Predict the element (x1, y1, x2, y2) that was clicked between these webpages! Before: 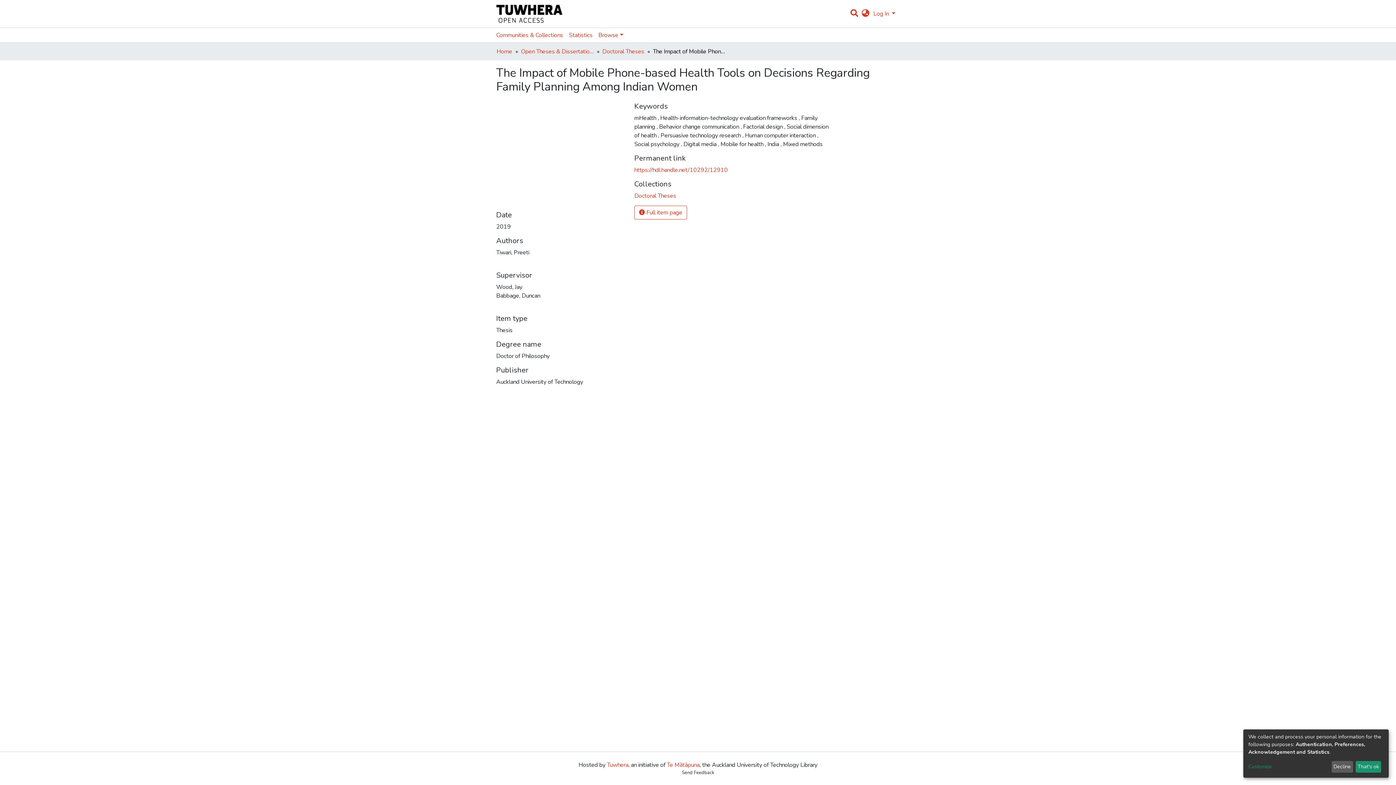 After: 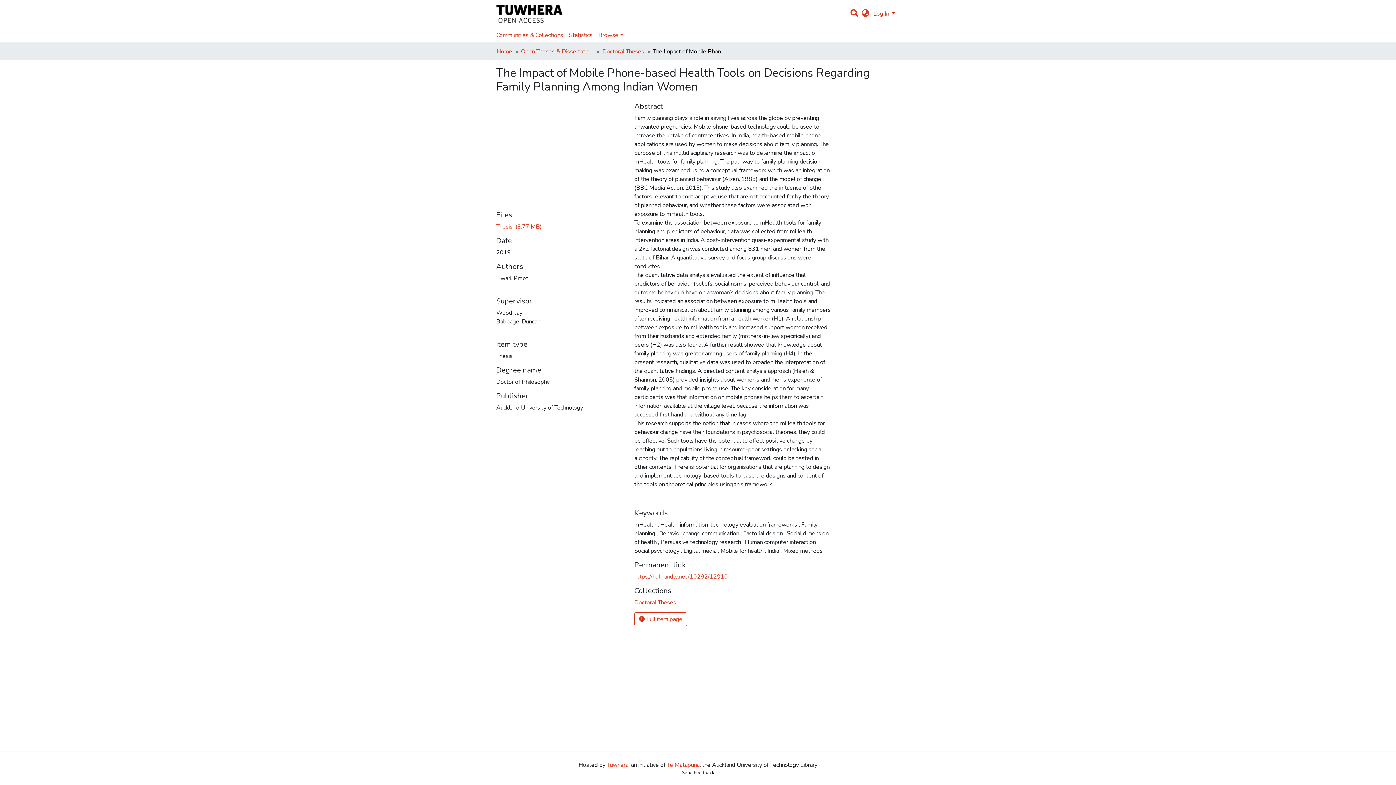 Action: bbox: (1355, 761, 1381, 773) label: That's ok